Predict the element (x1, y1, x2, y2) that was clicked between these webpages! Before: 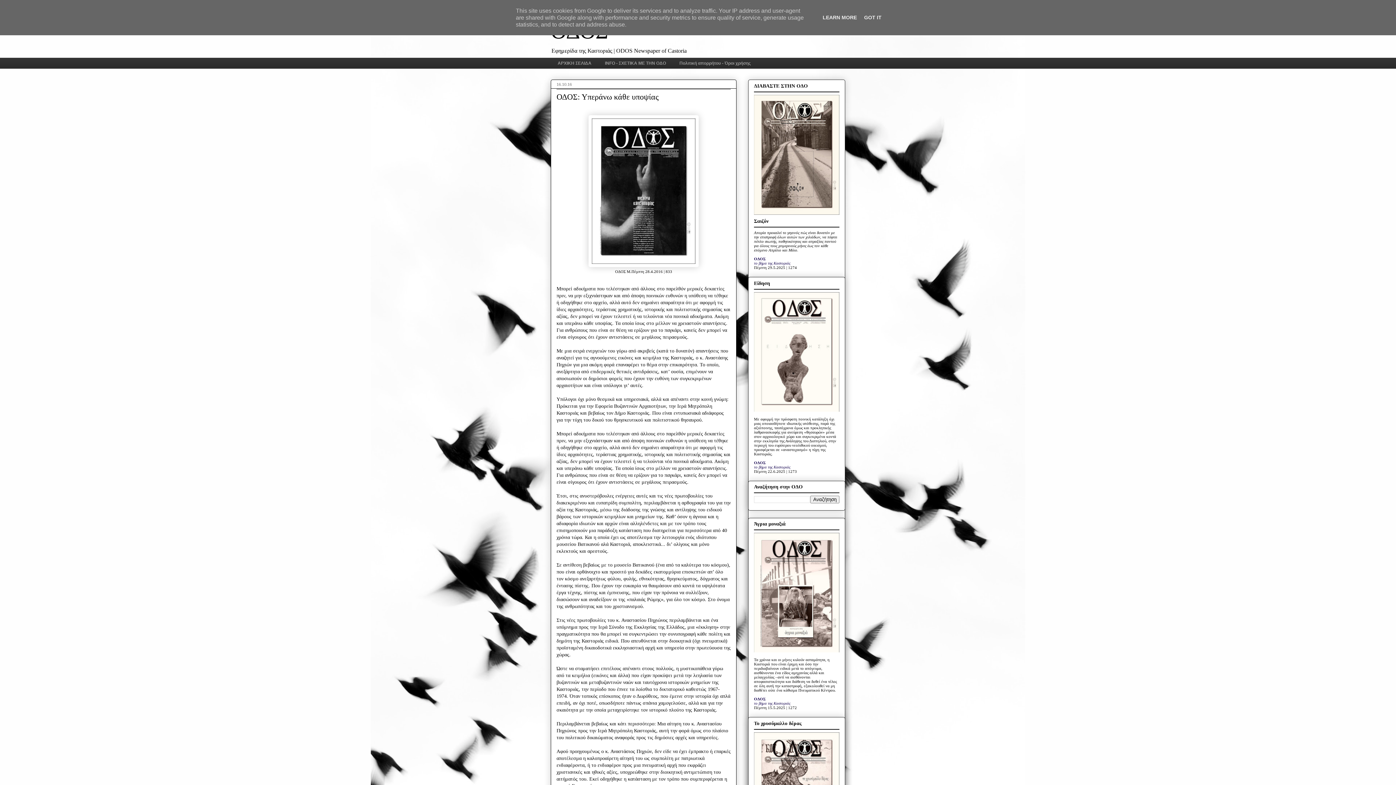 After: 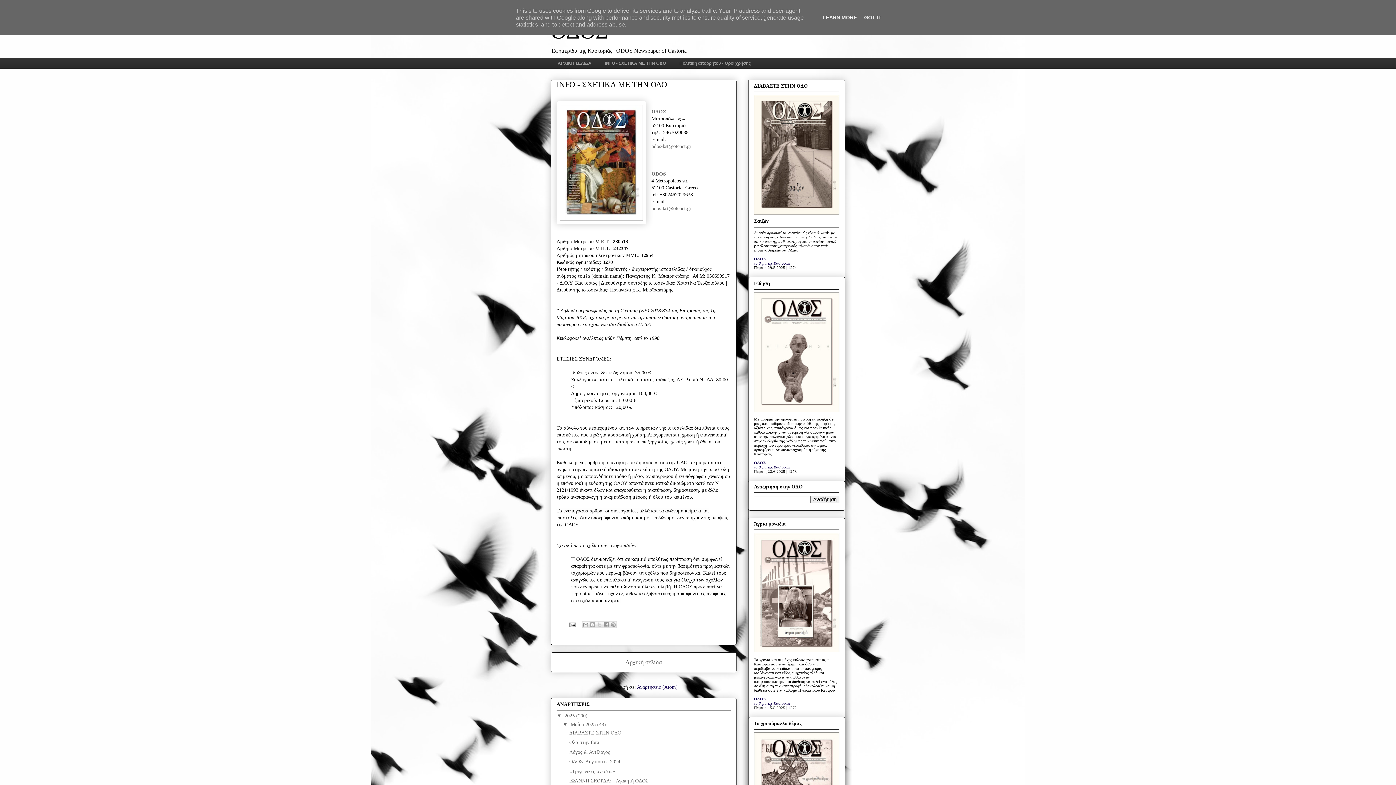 Action: label: INFO - ΣΧΕΤΙΚΑ ΜΕ ΤΗΝ ΟΔΟ bbox: (598, 57, 672, 68)